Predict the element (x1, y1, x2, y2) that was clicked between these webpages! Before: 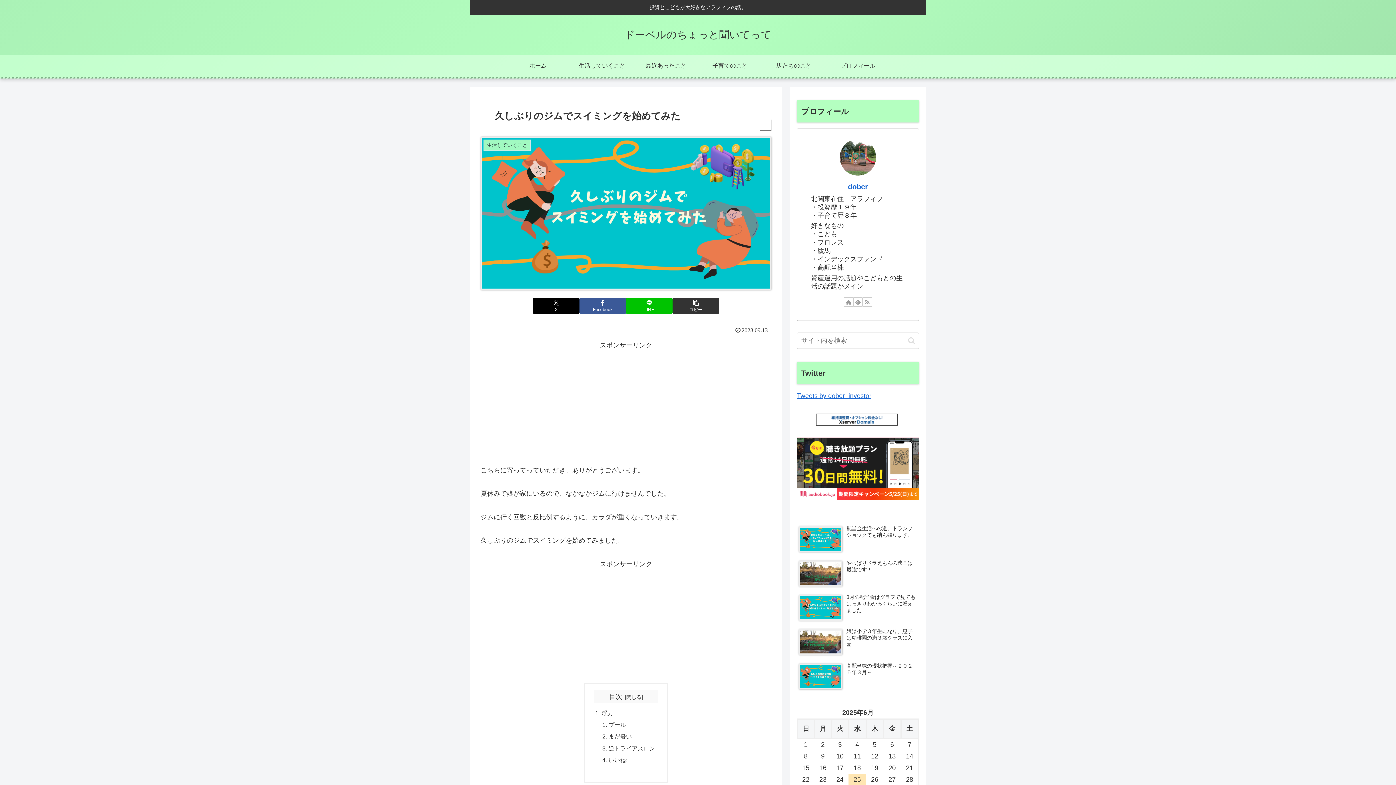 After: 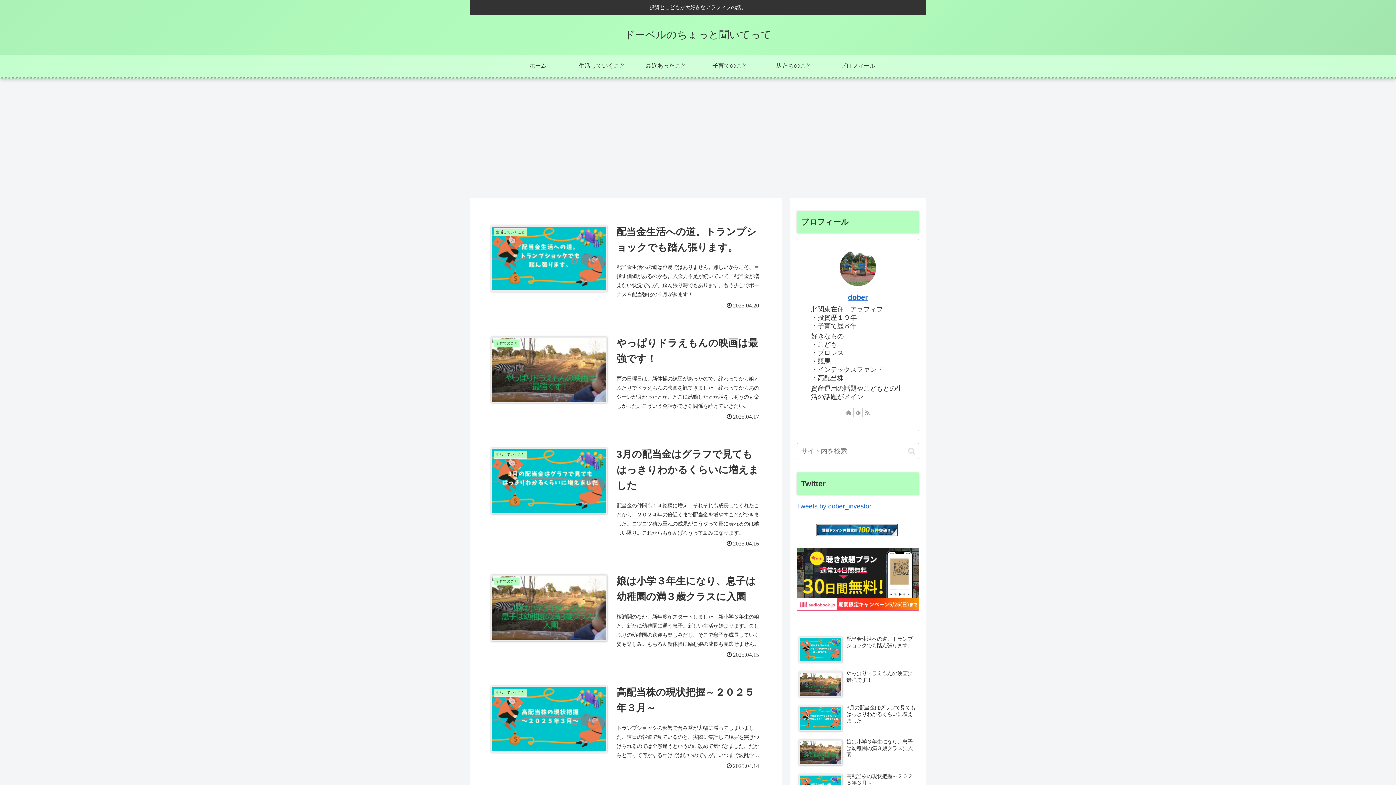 Action: bbox: (506, 54, 570, 76) label: ホーム